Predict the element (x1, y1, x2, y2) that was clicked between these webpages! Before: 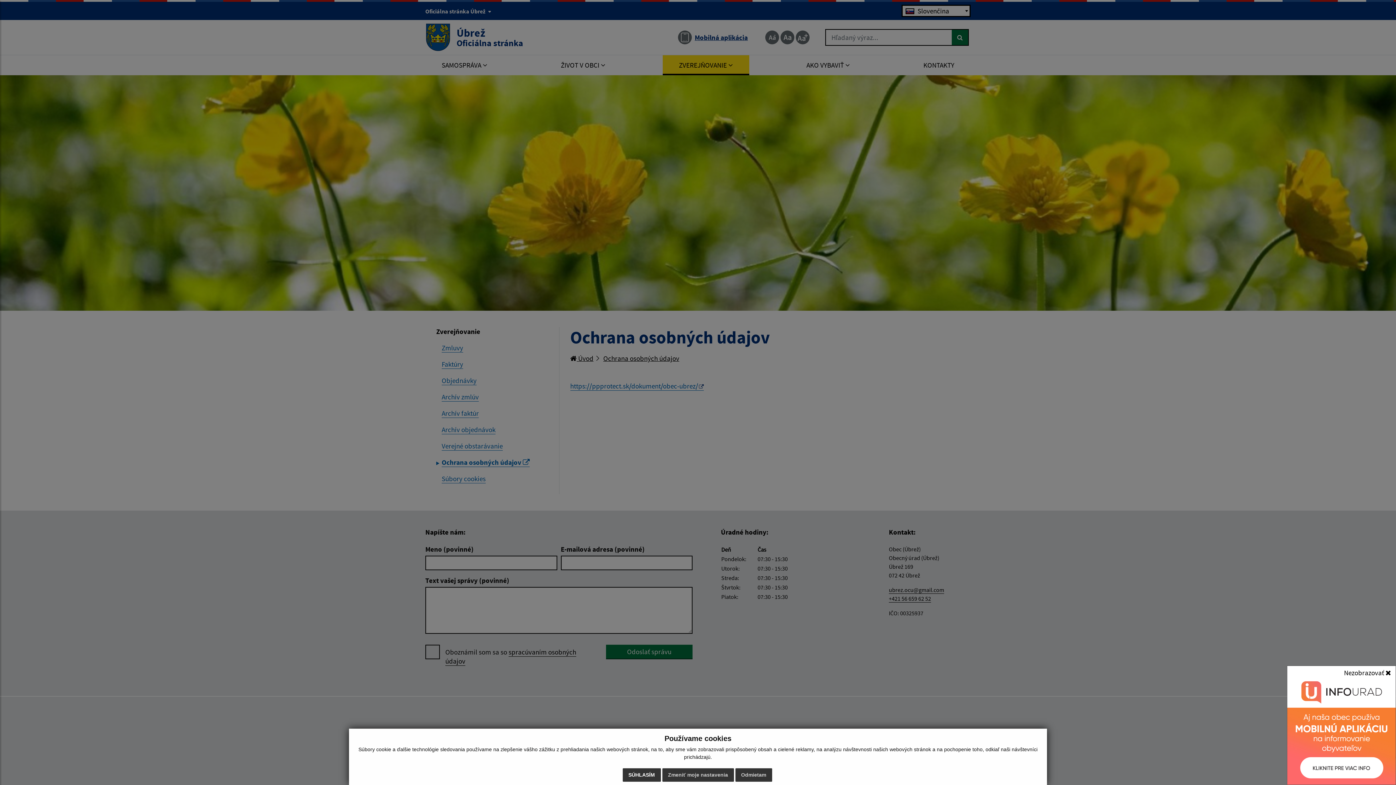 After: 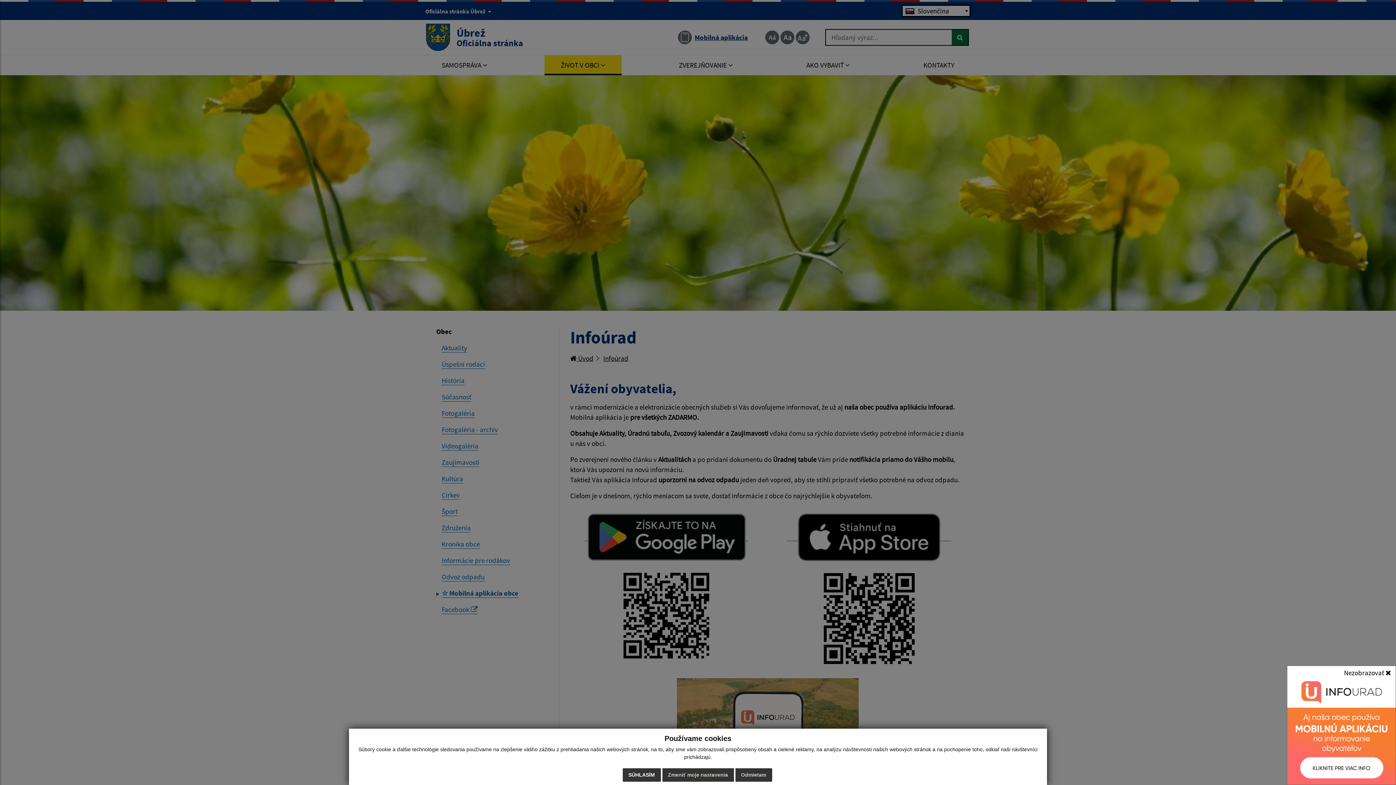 Action: bbox: (1287, 676, 1396, 785)